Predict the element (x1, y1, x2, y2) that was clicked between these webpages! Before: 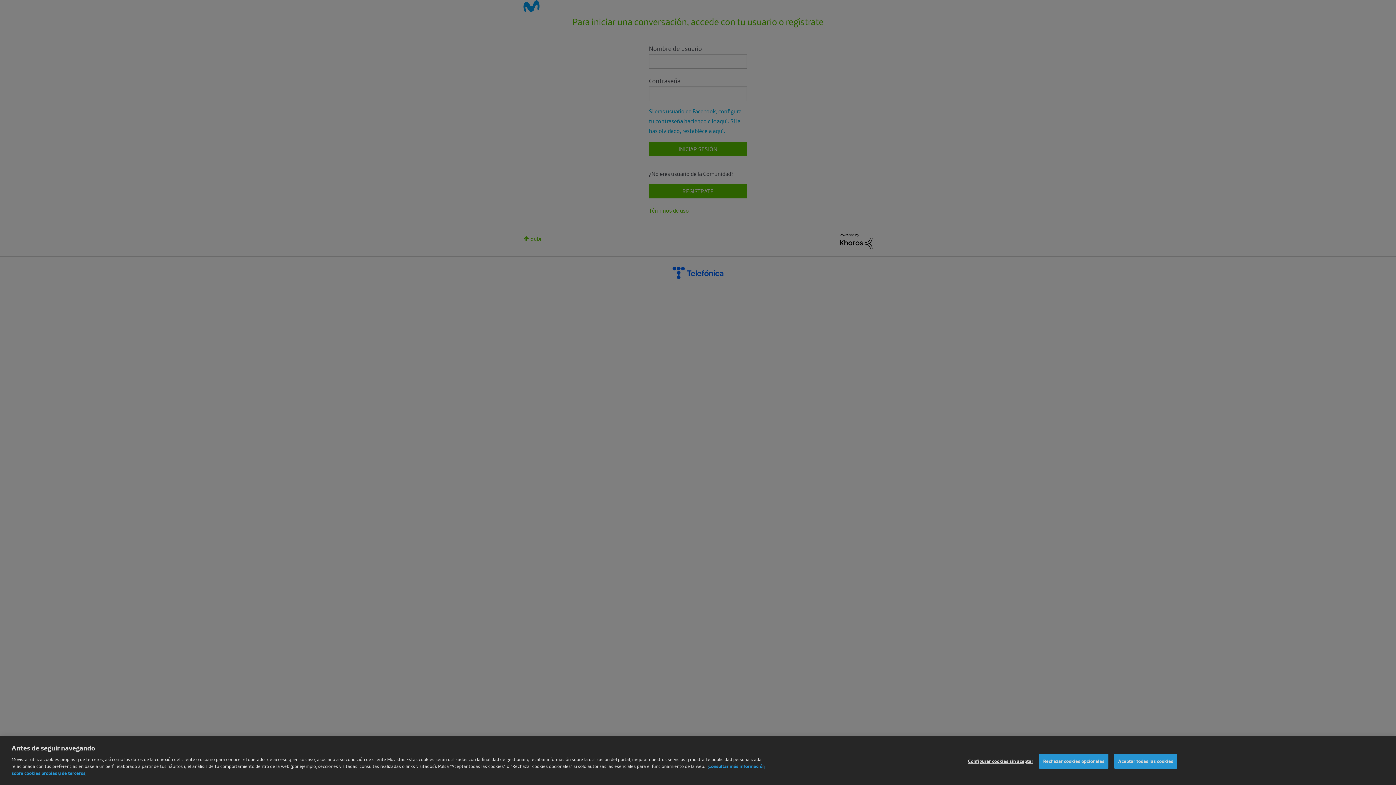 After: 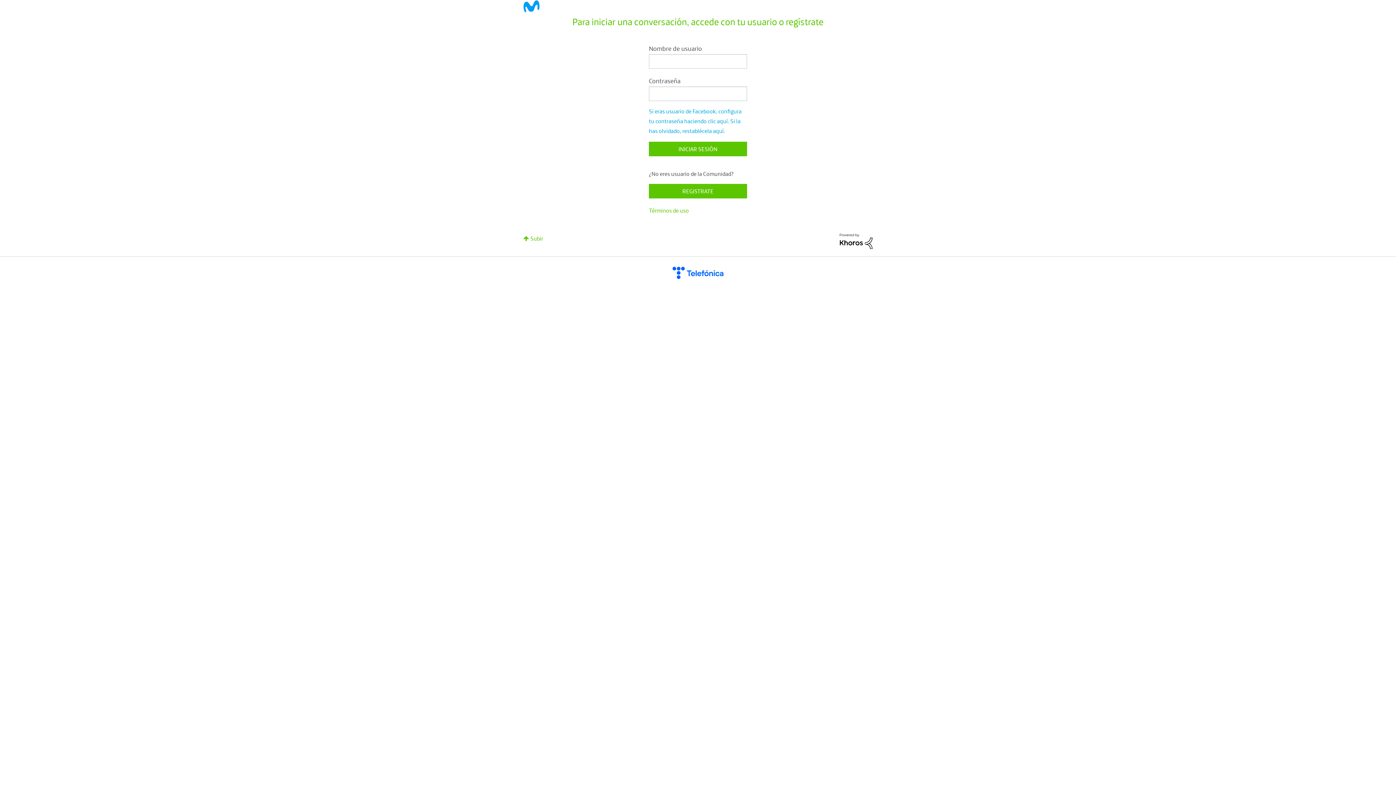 Action: label: Rechazar cookies opcionales bbox: (1039, 760, 1108, 775)